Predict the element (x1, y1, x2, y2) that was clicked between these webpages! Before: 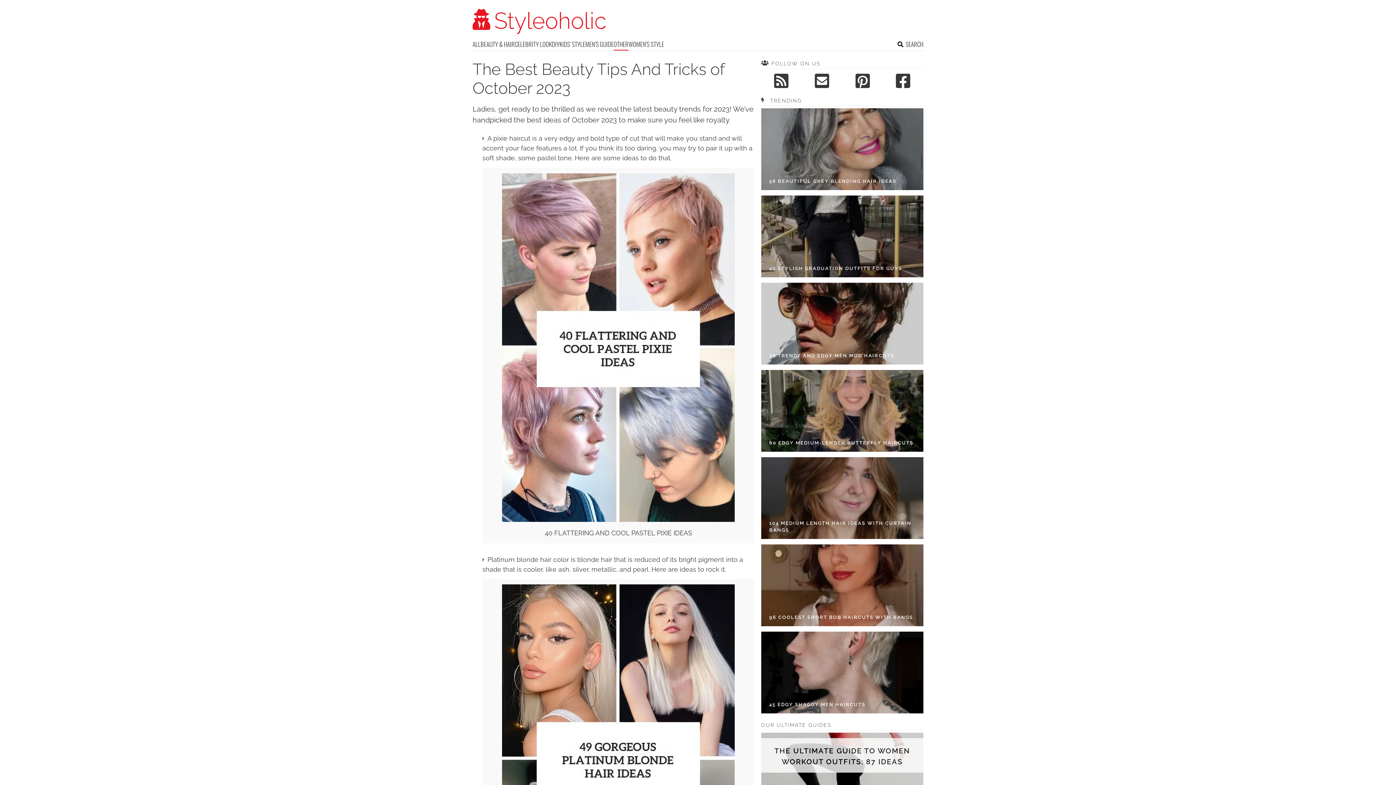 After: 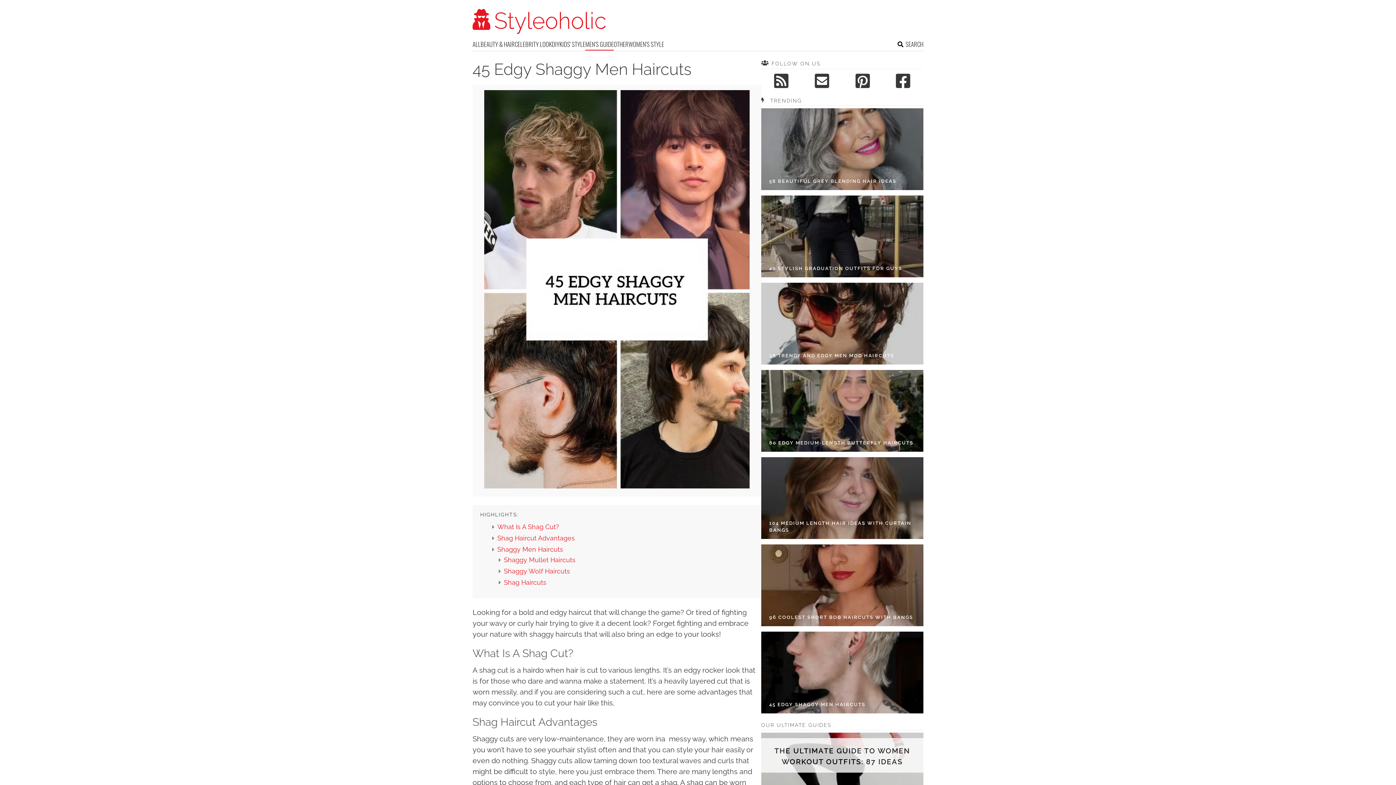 Action: label: 45 EDGY SHAGGY MEN HAIRCUTS bbox: (769, 701, 865, 708)